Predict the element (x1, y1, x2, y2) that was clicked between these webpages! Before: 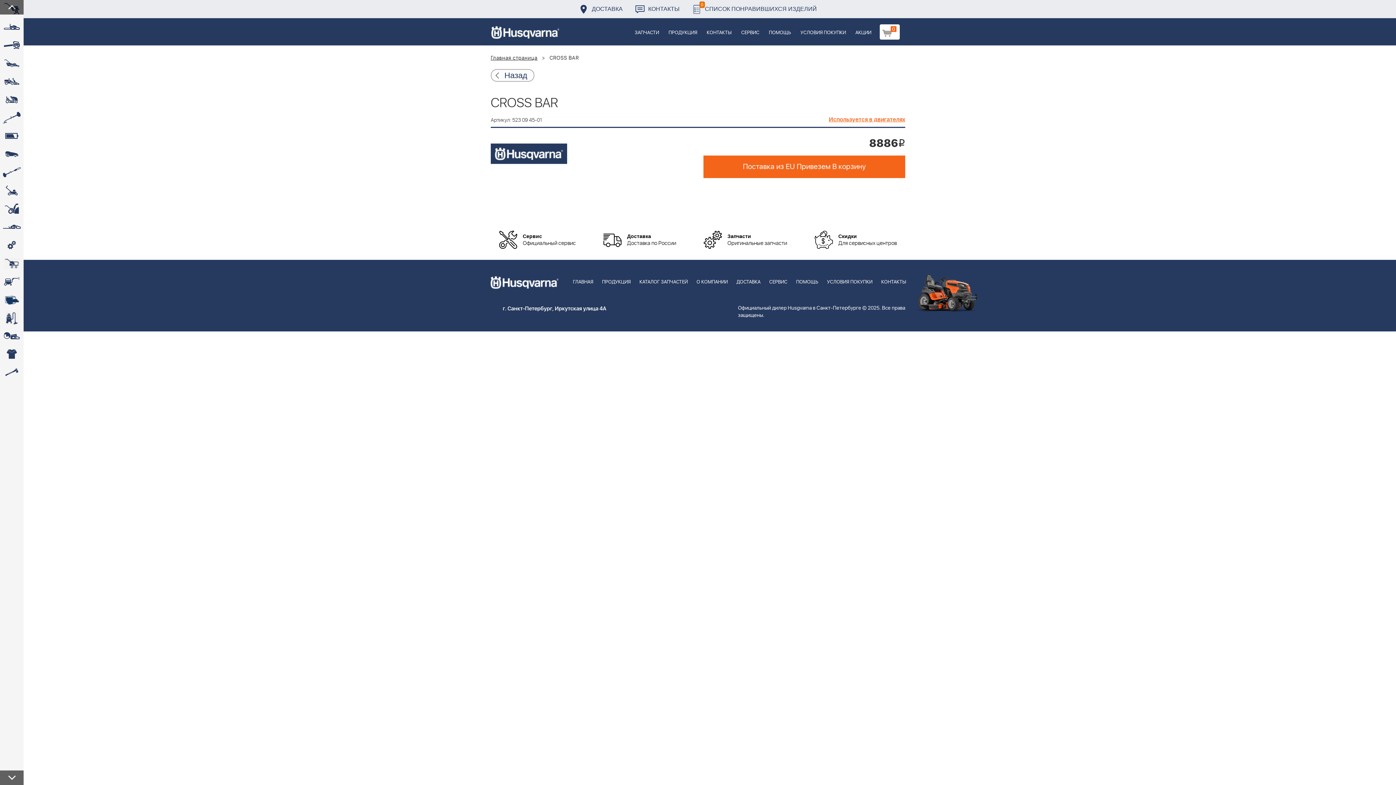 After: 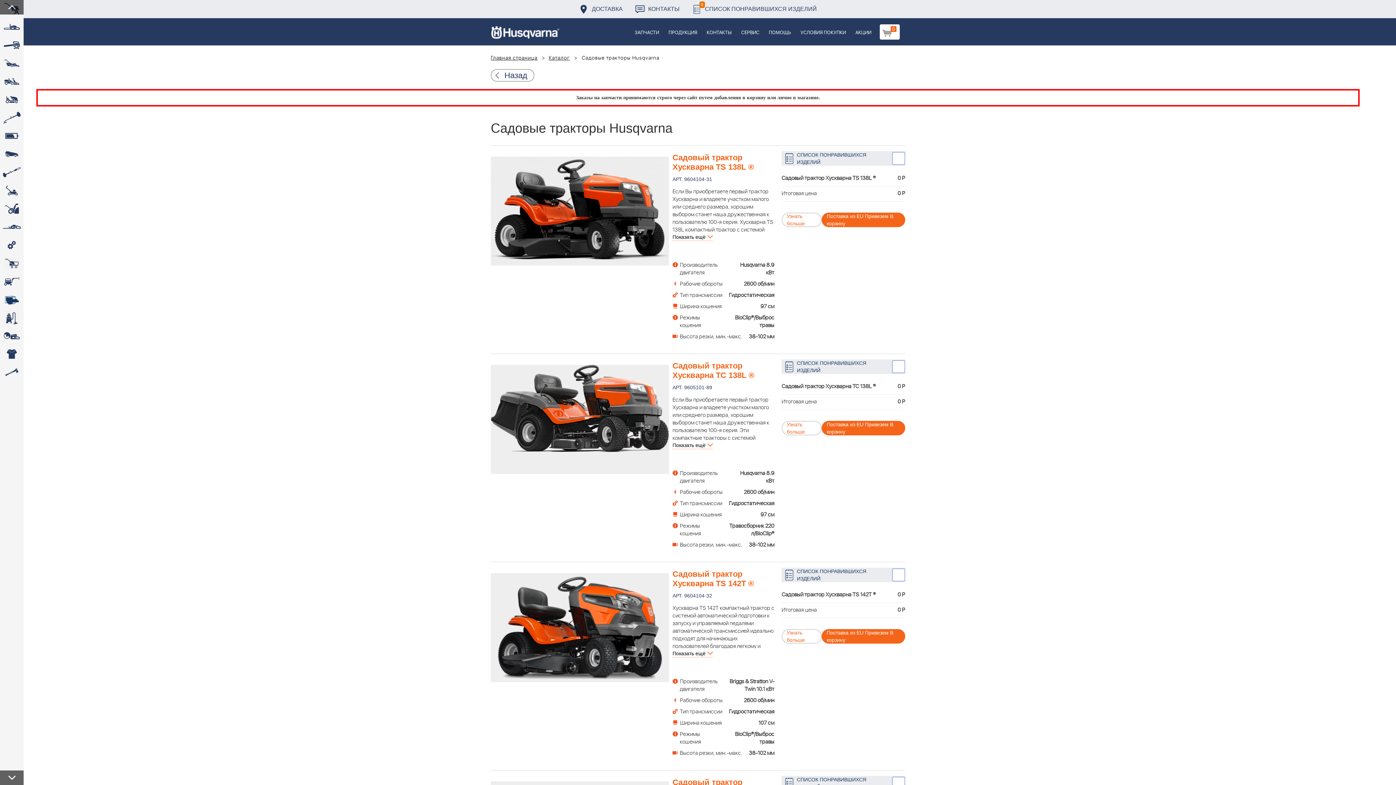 Action: label:  bbox: (0, 90, 23, 109)